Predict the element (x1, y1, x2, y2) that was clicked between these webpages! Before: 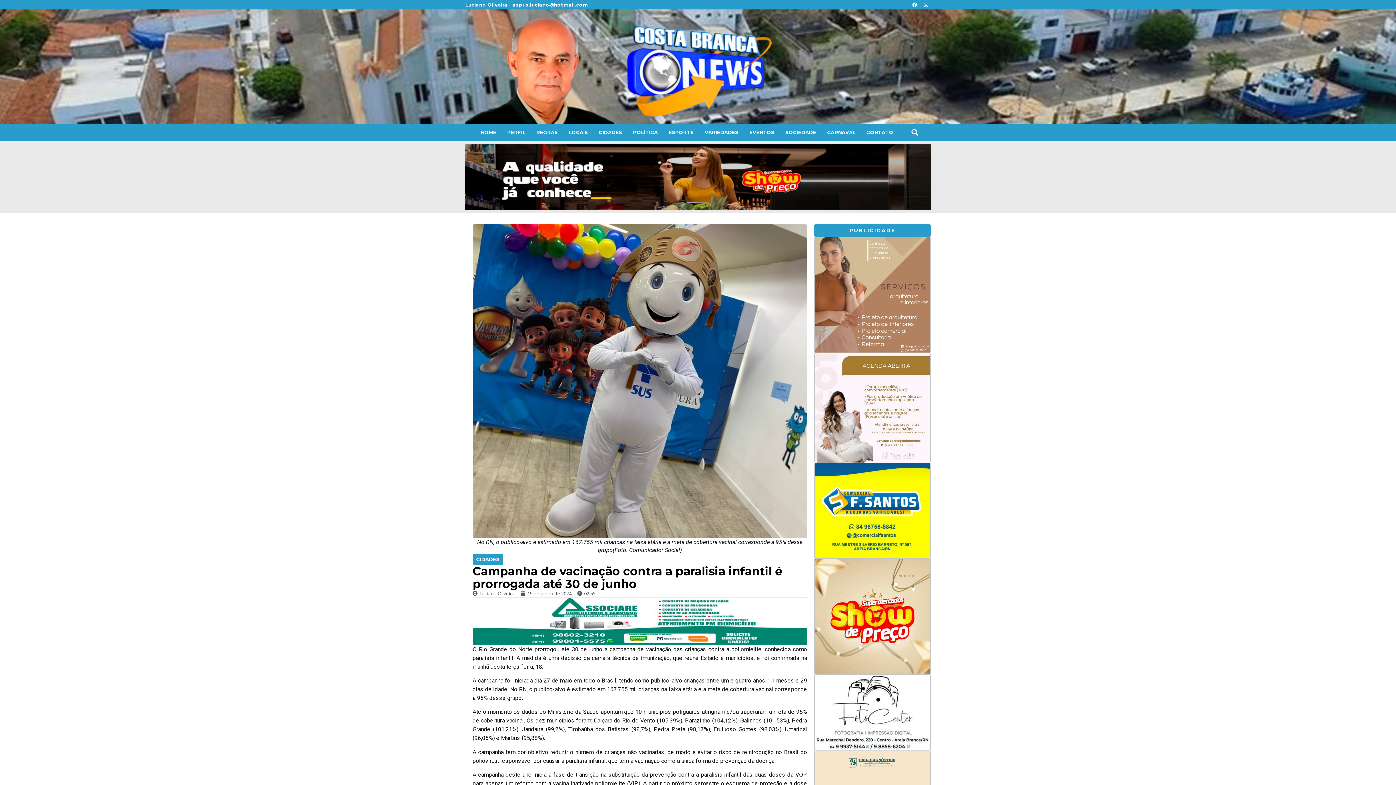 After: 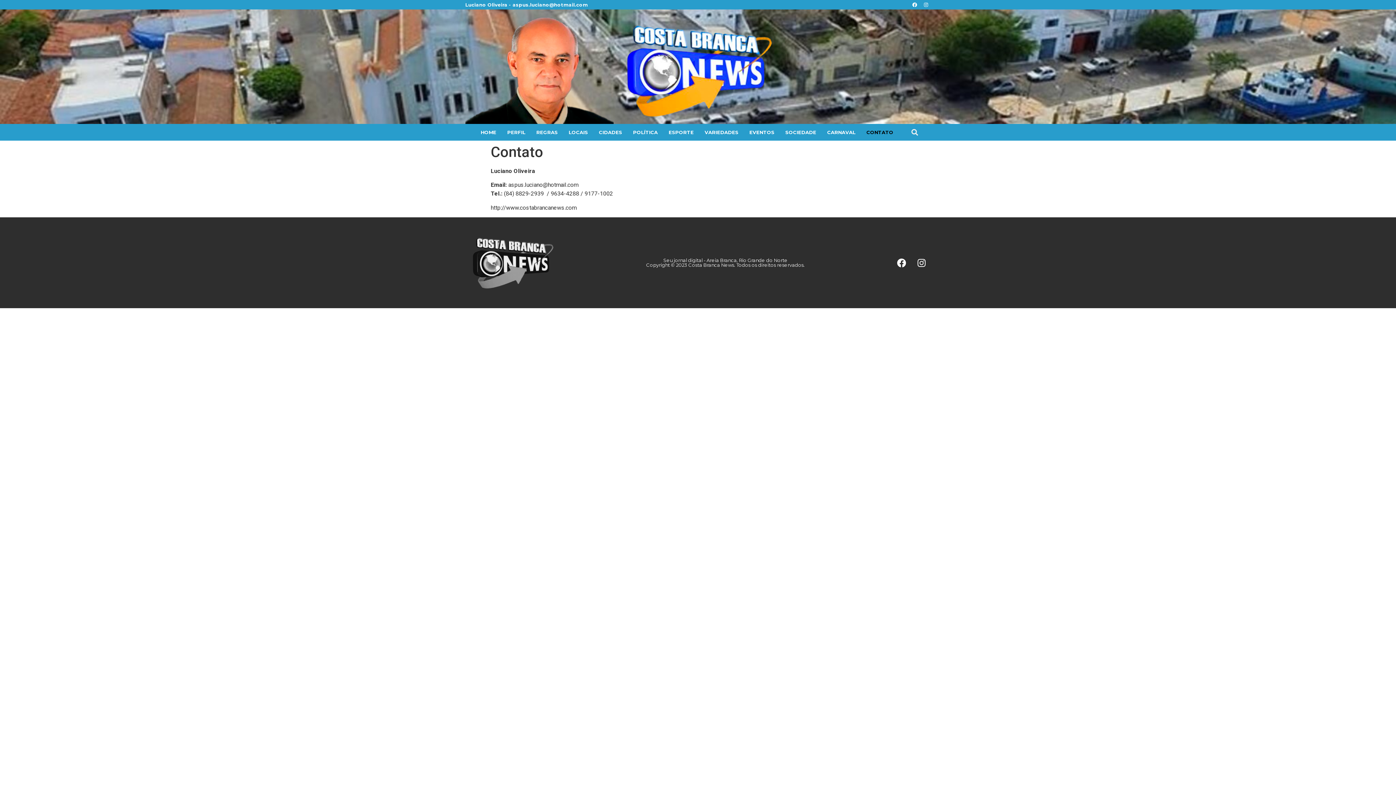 Action: bbox: (861, 124, 899, 140) label: CONTATO